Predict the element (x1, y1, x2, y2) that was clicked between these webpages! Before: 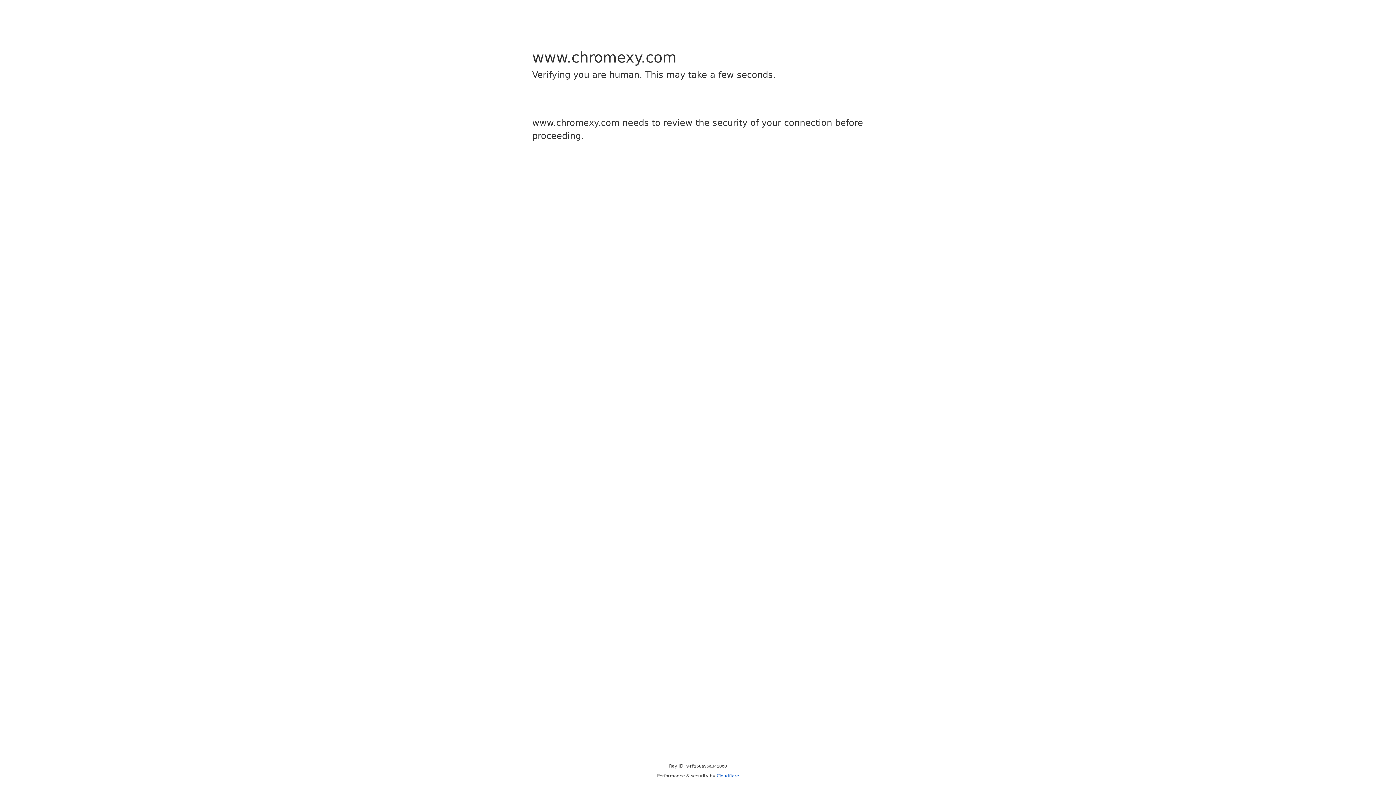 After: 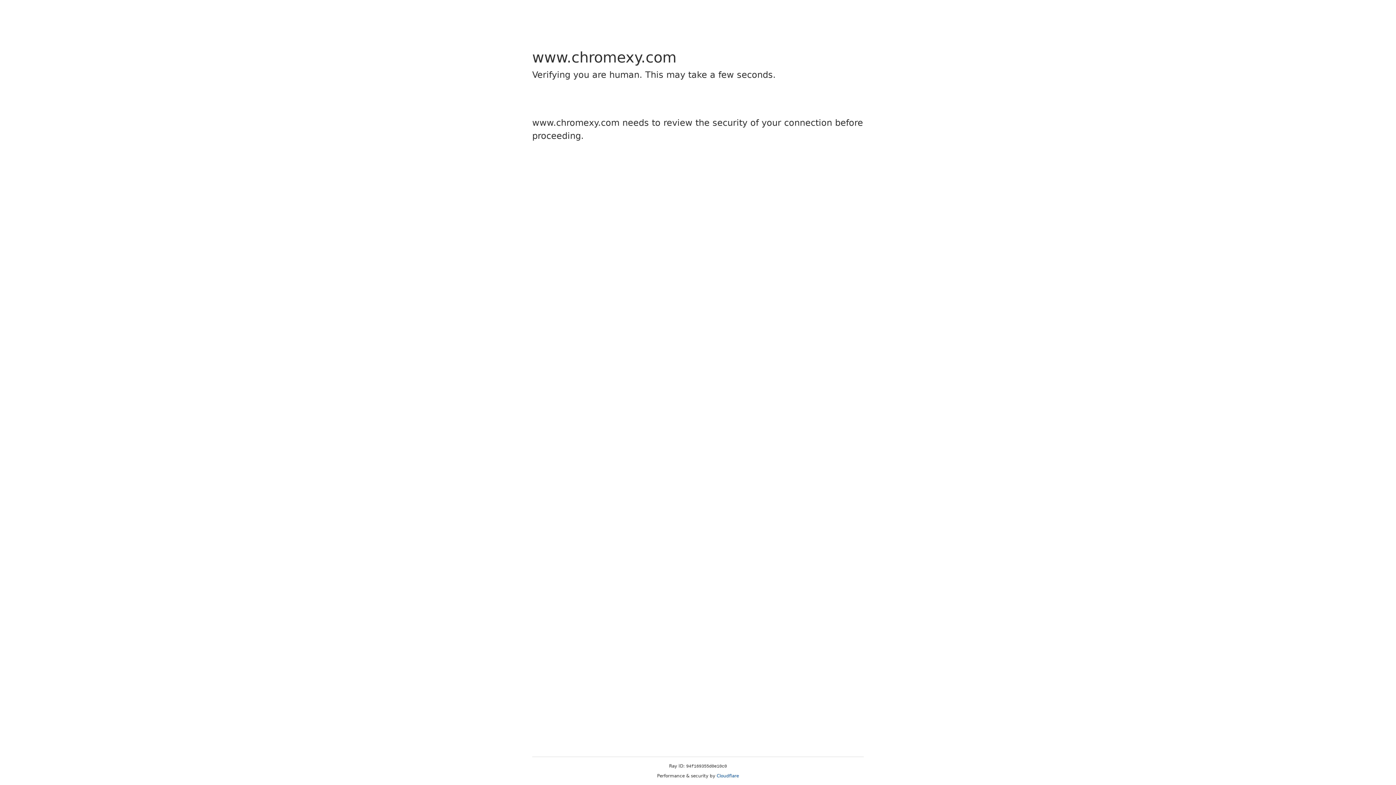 Action: label: Cloudflare bbox: (716, 773, 739, 778)